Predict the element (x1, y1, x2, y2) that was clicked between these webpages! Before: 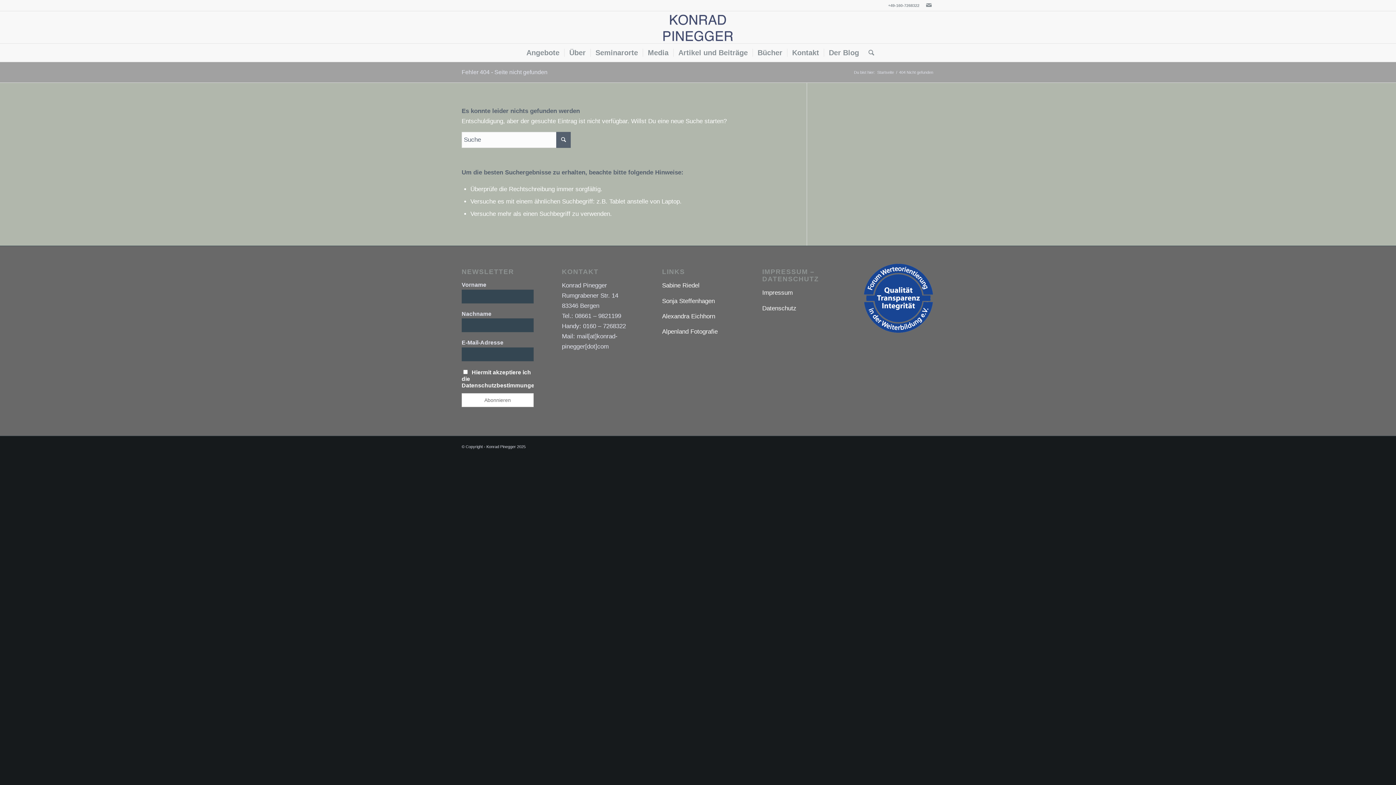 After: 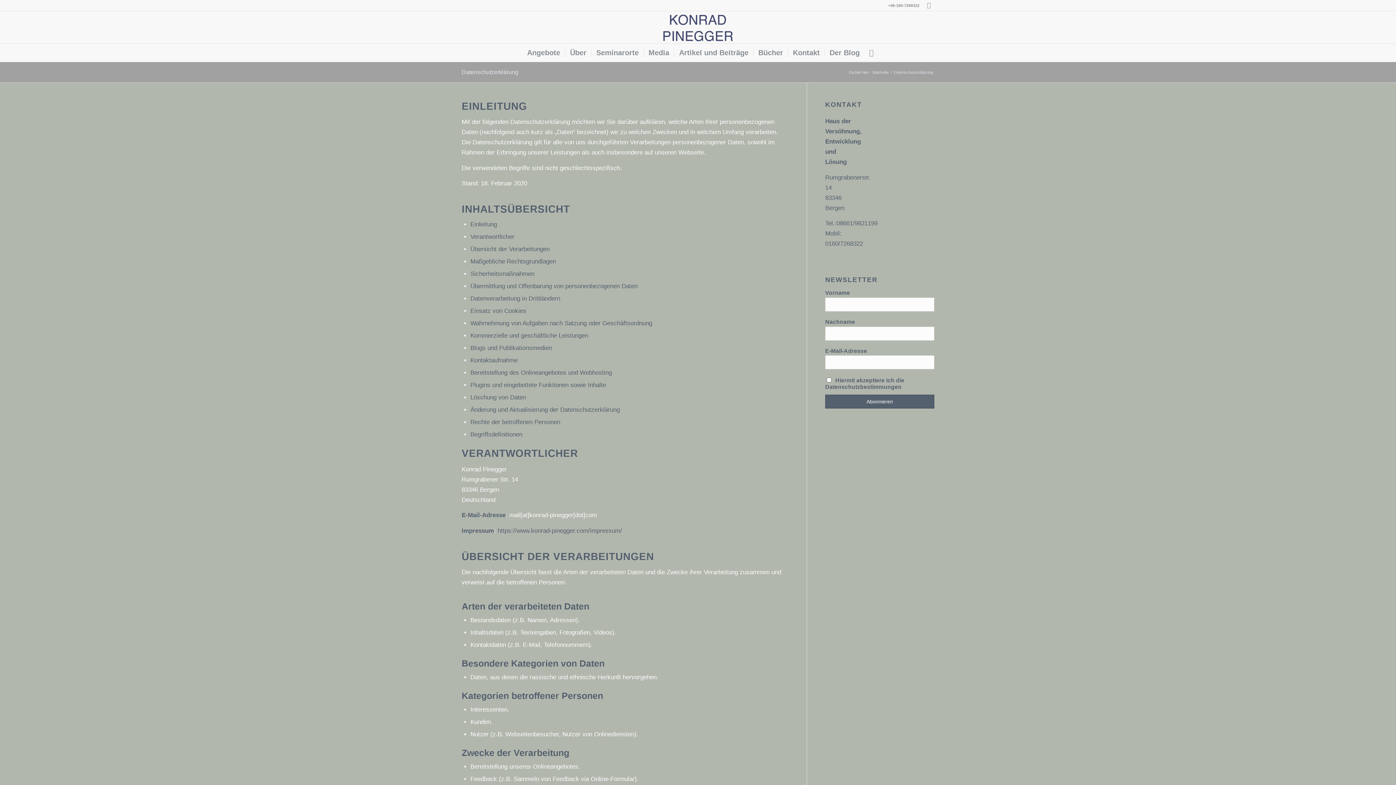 Action: label: Datenschutz bbox: (762, 304, 796, 311)